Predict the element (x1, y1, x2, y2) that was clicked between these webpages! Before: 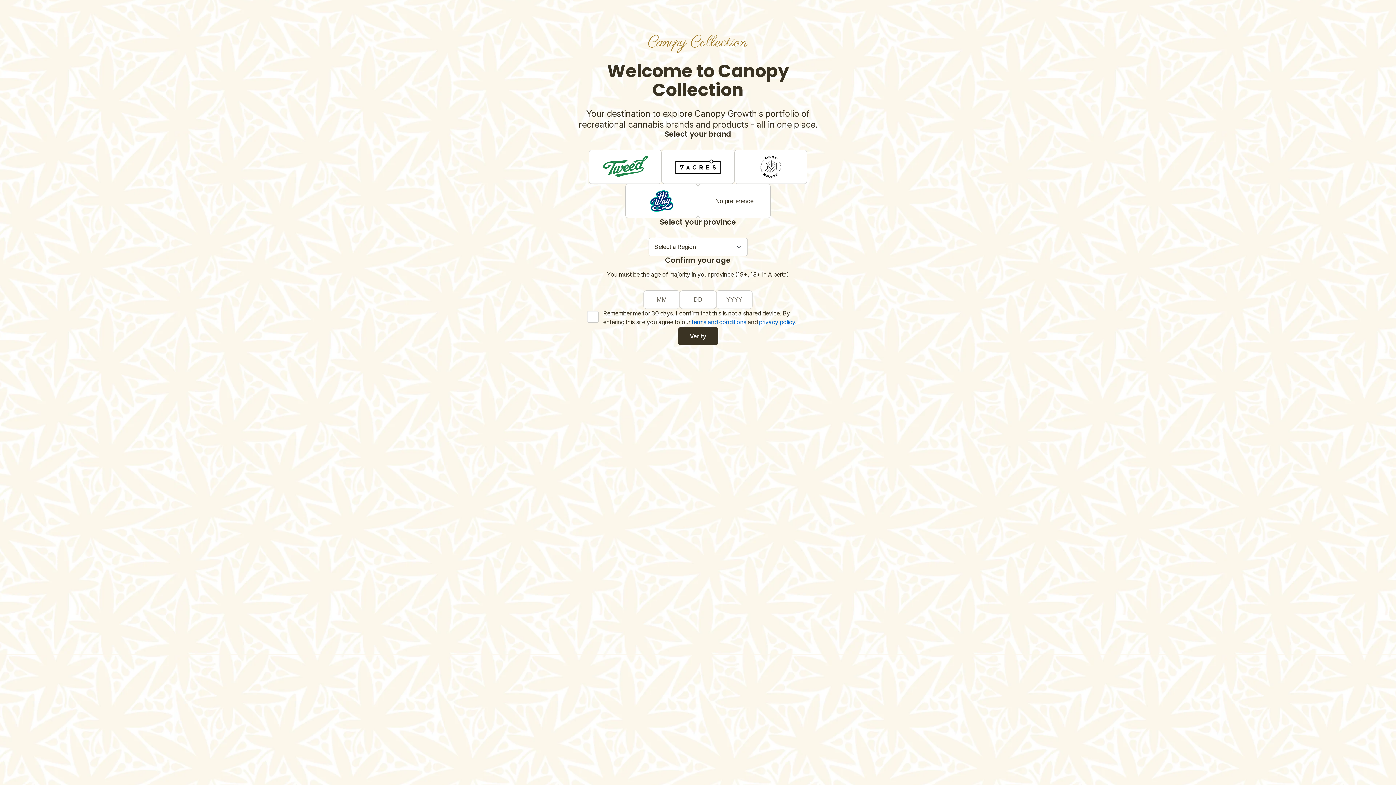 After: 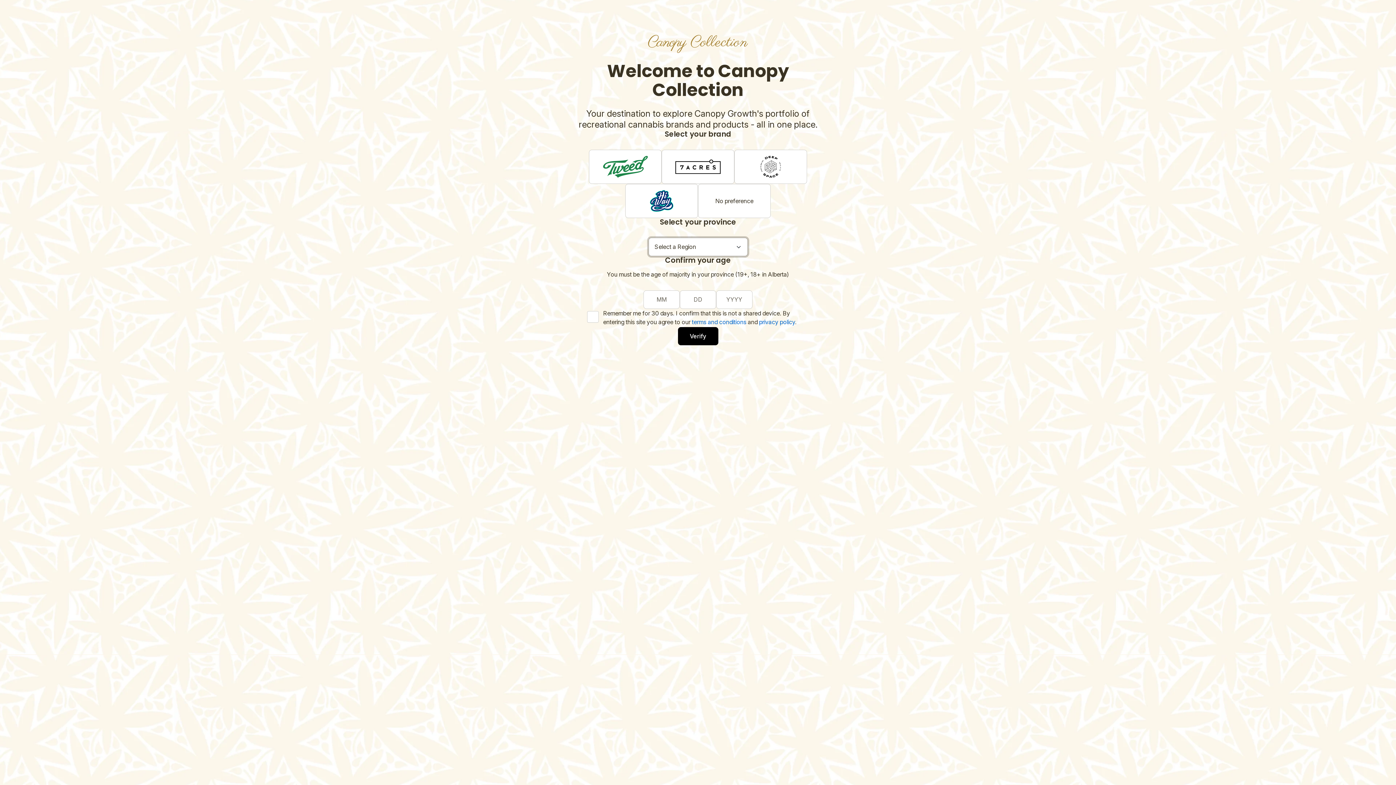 Action: bbox: (678, 327, 718, 345) label: Verify